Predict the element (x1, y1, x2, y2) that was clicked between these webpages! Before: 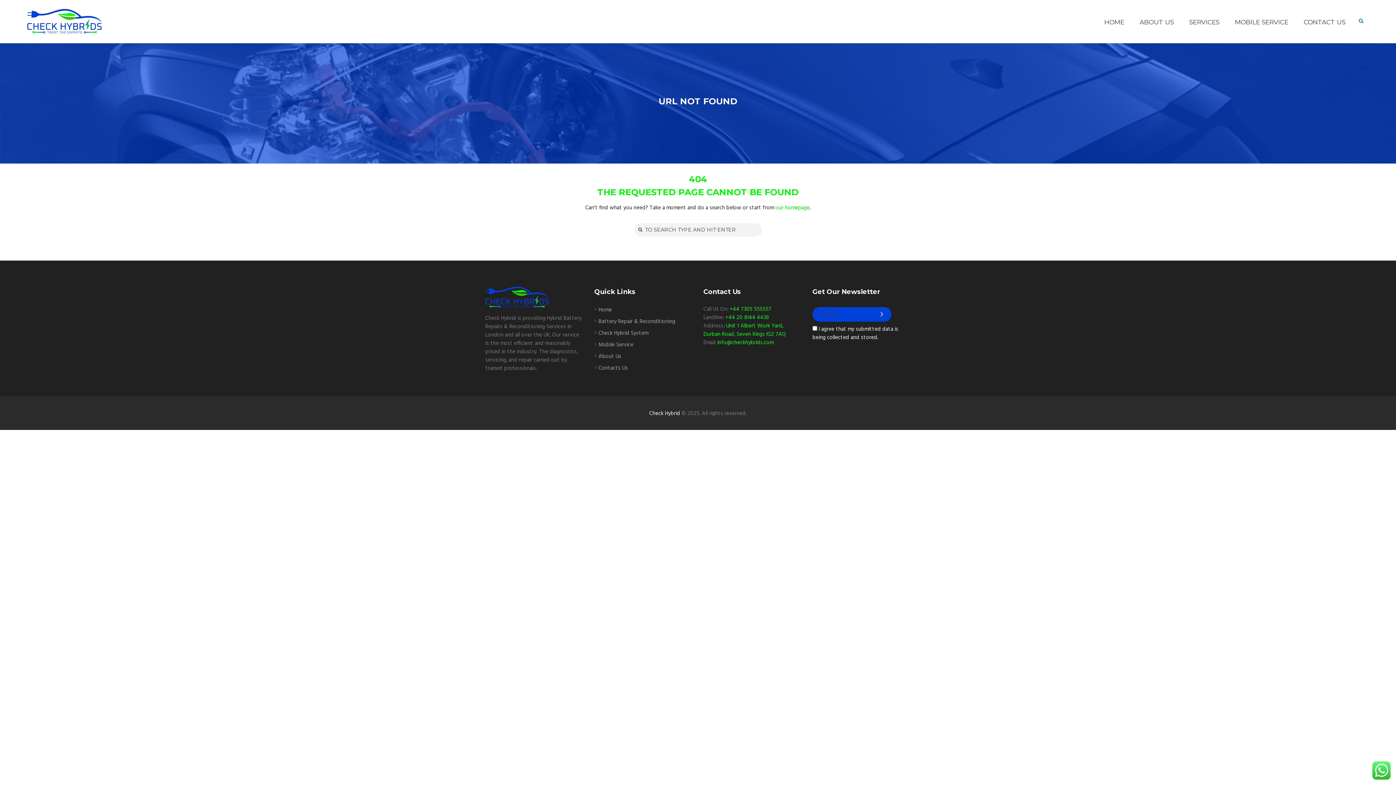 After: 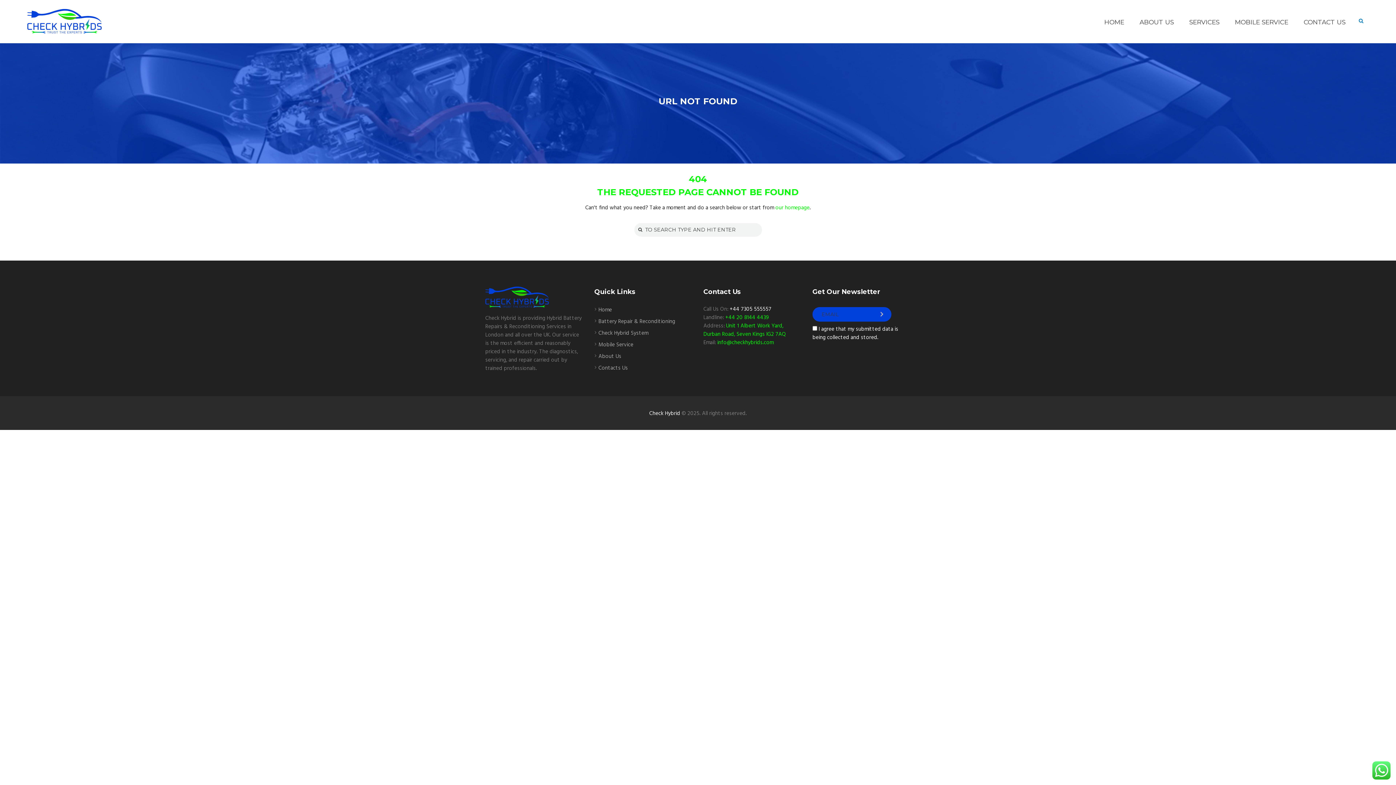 Action: bbox: (729, 304, 771, 313) label: +44 7305 555557